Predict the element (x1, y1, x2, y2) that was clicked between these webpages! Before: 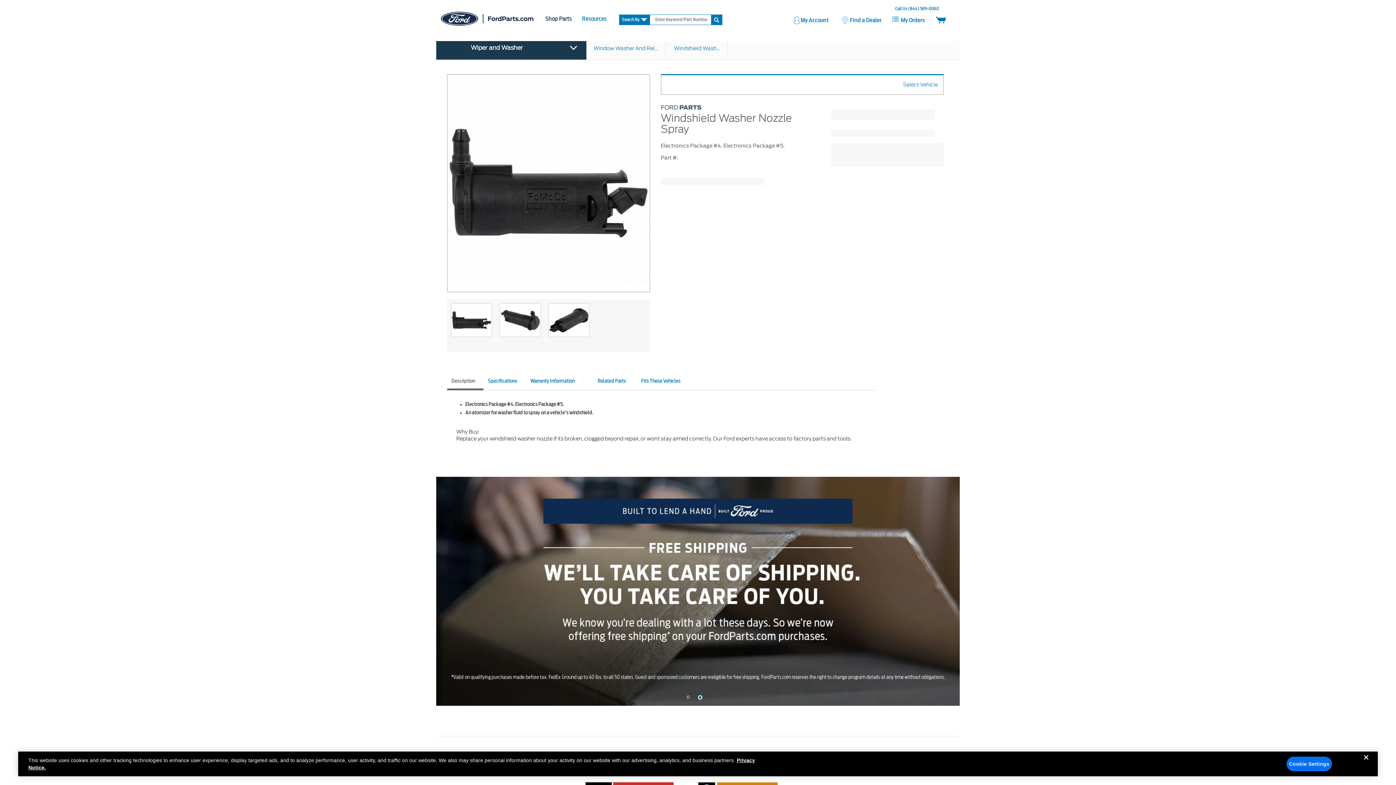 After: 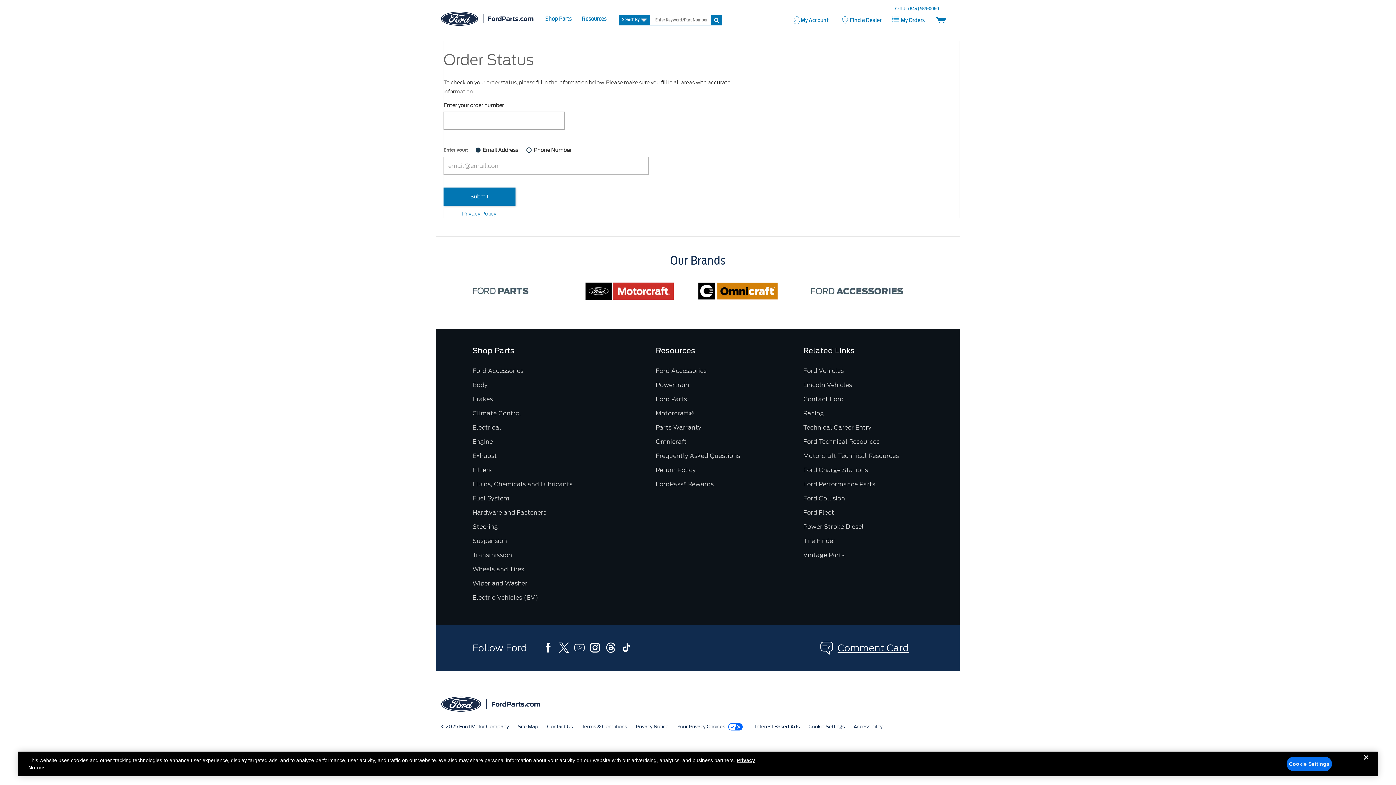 Action: label: my orders bbox: (892, 14, 925, 23)